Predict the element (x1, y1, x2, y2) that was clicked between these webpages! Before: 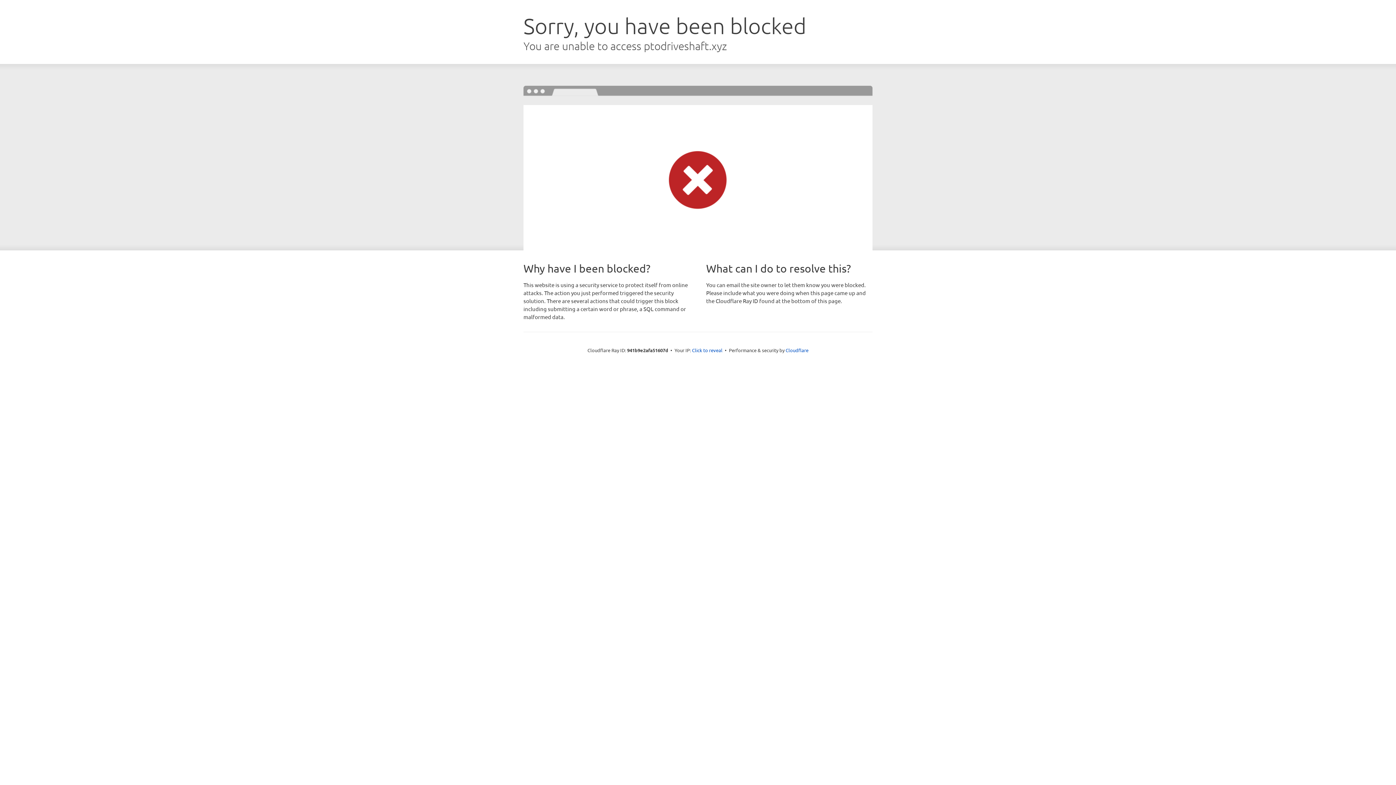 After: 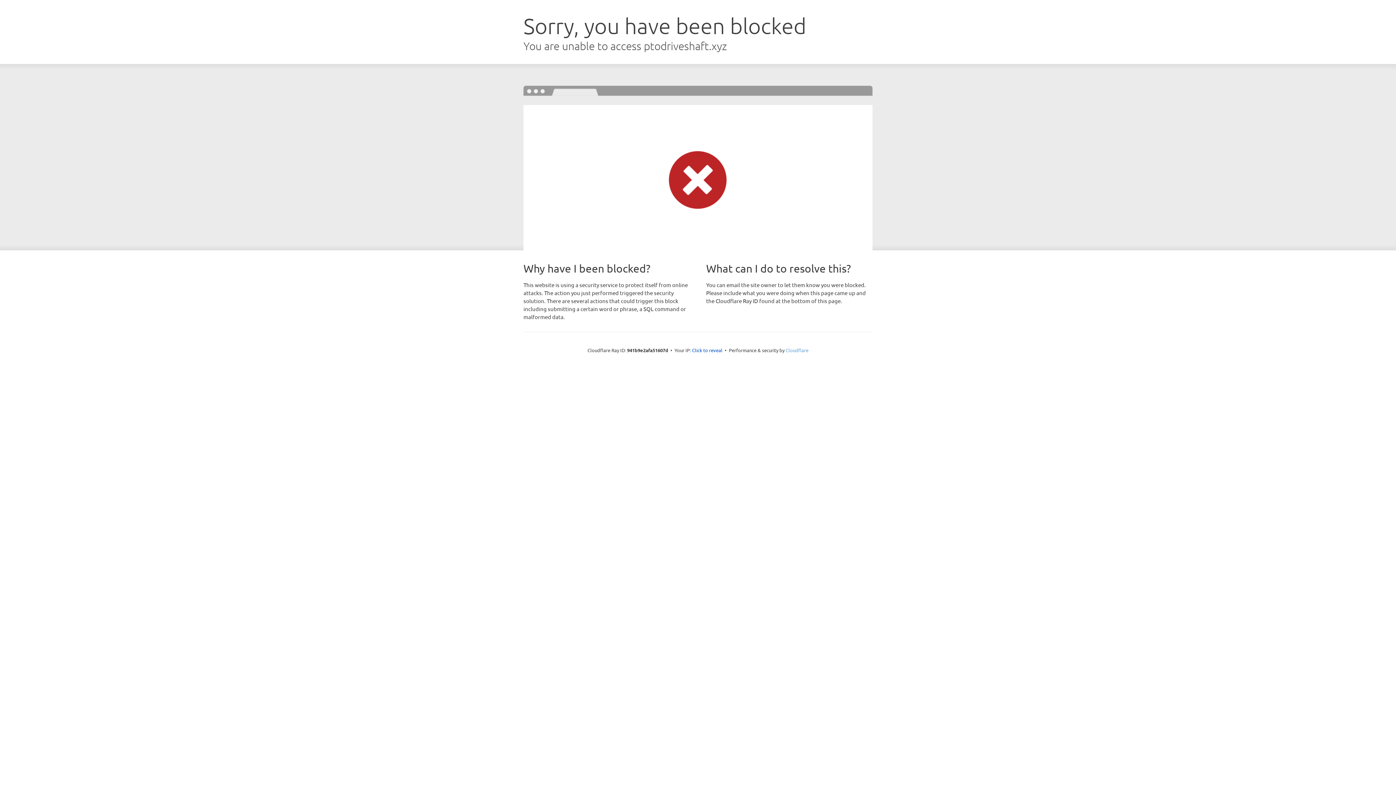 Action: bbox: (785, 347, 808, 353) label: Cloudflare